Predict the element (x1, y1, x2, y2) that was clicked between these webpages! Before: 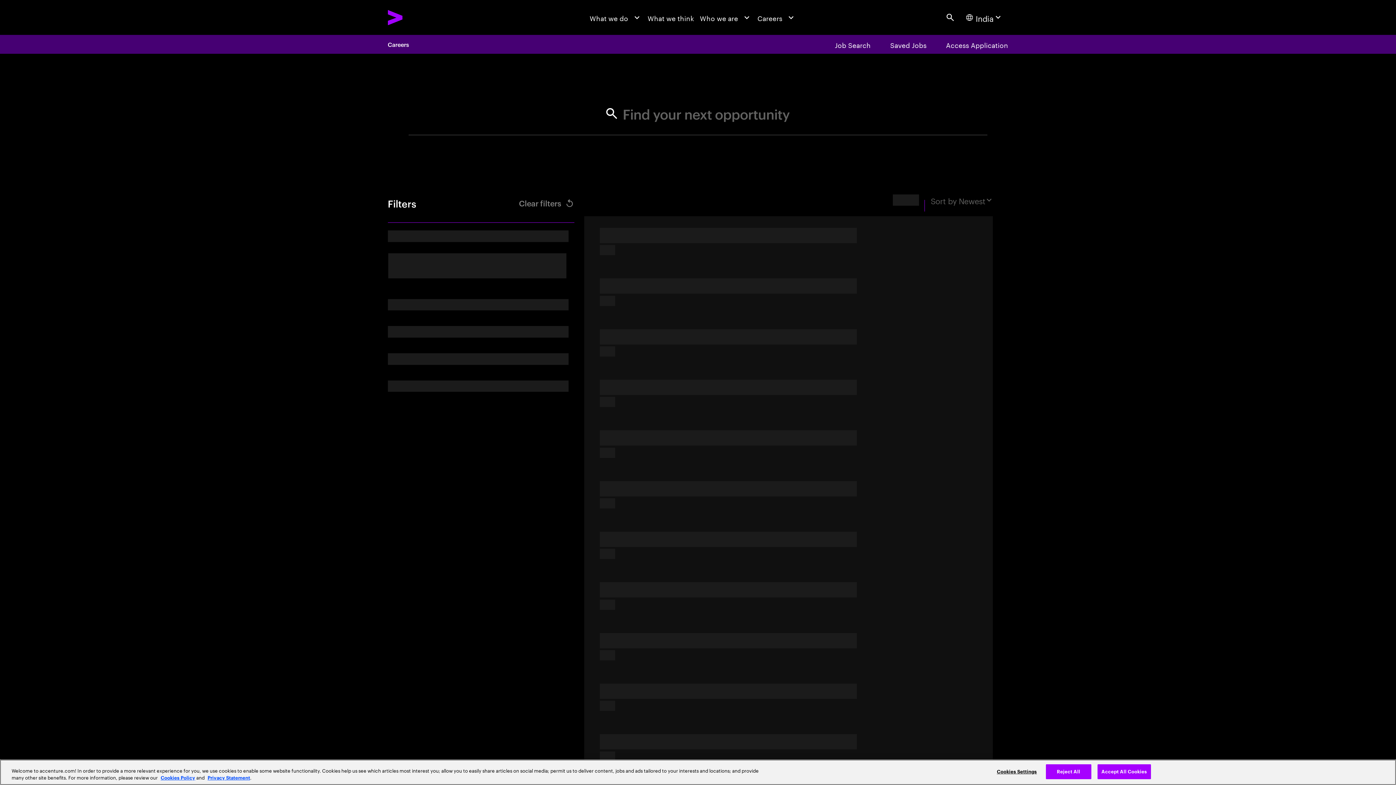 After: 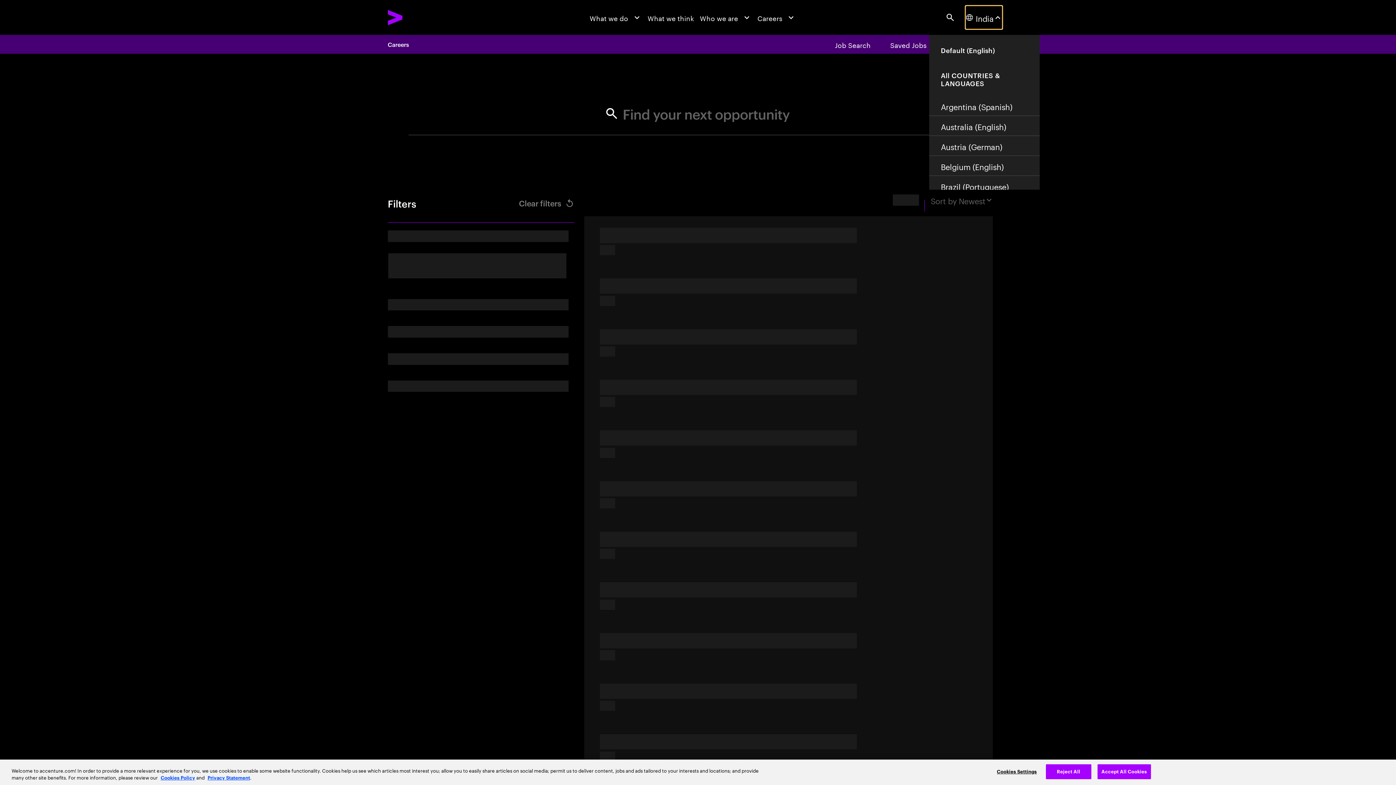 Action: bbox: (965, 5, 1002, 29) label: Country and language selector. Current Country: India